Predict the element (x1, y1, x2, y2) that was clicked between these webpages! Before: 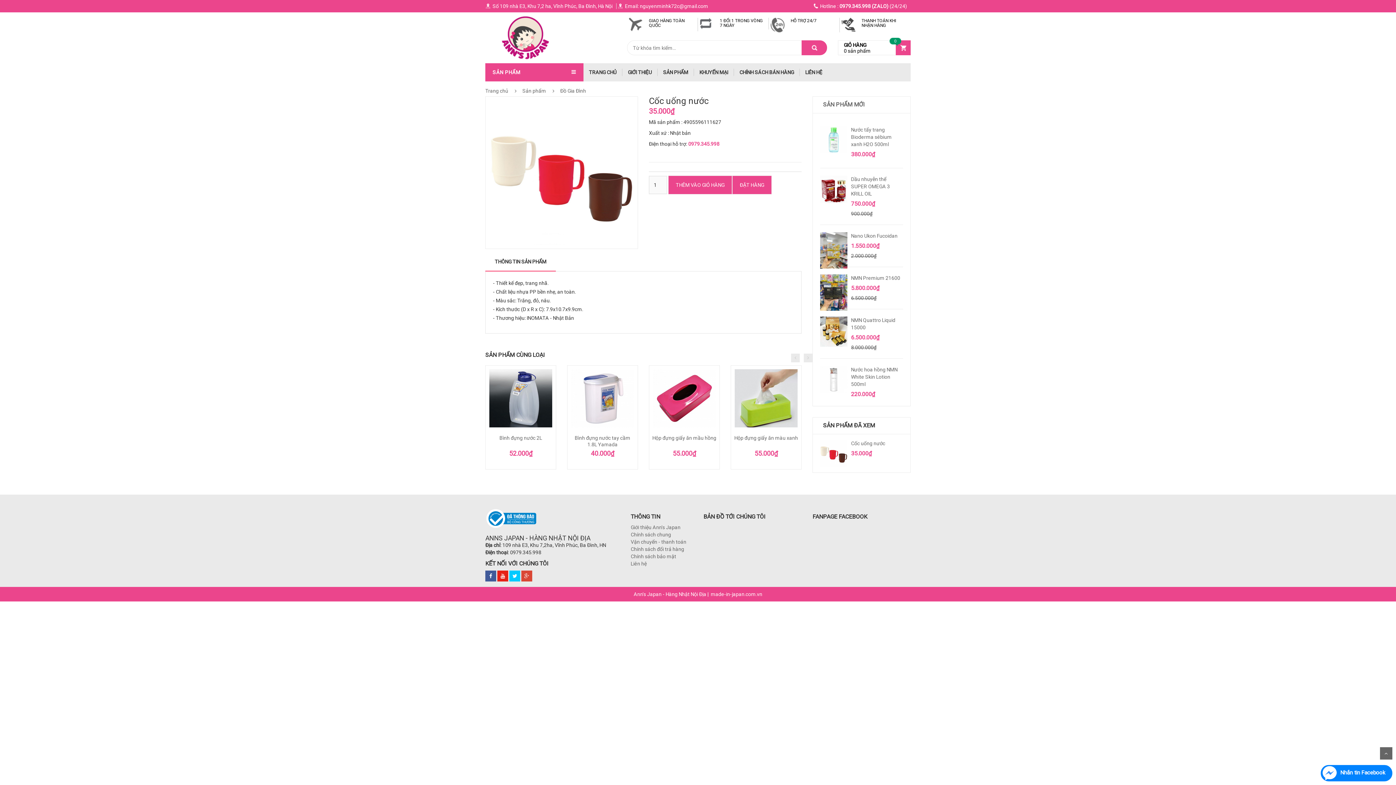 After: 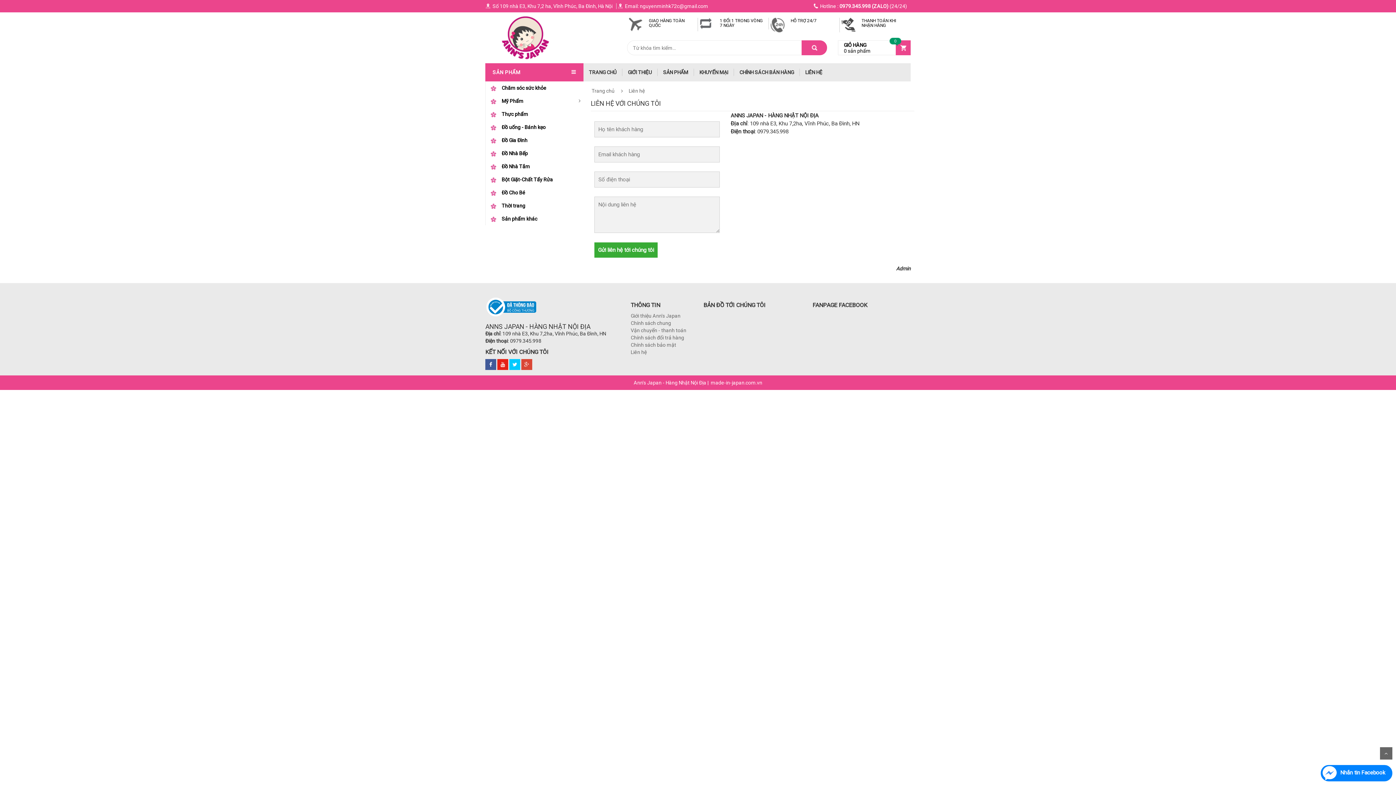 Action: bbox: (630, 561, 646, 566) label: Liên hệ